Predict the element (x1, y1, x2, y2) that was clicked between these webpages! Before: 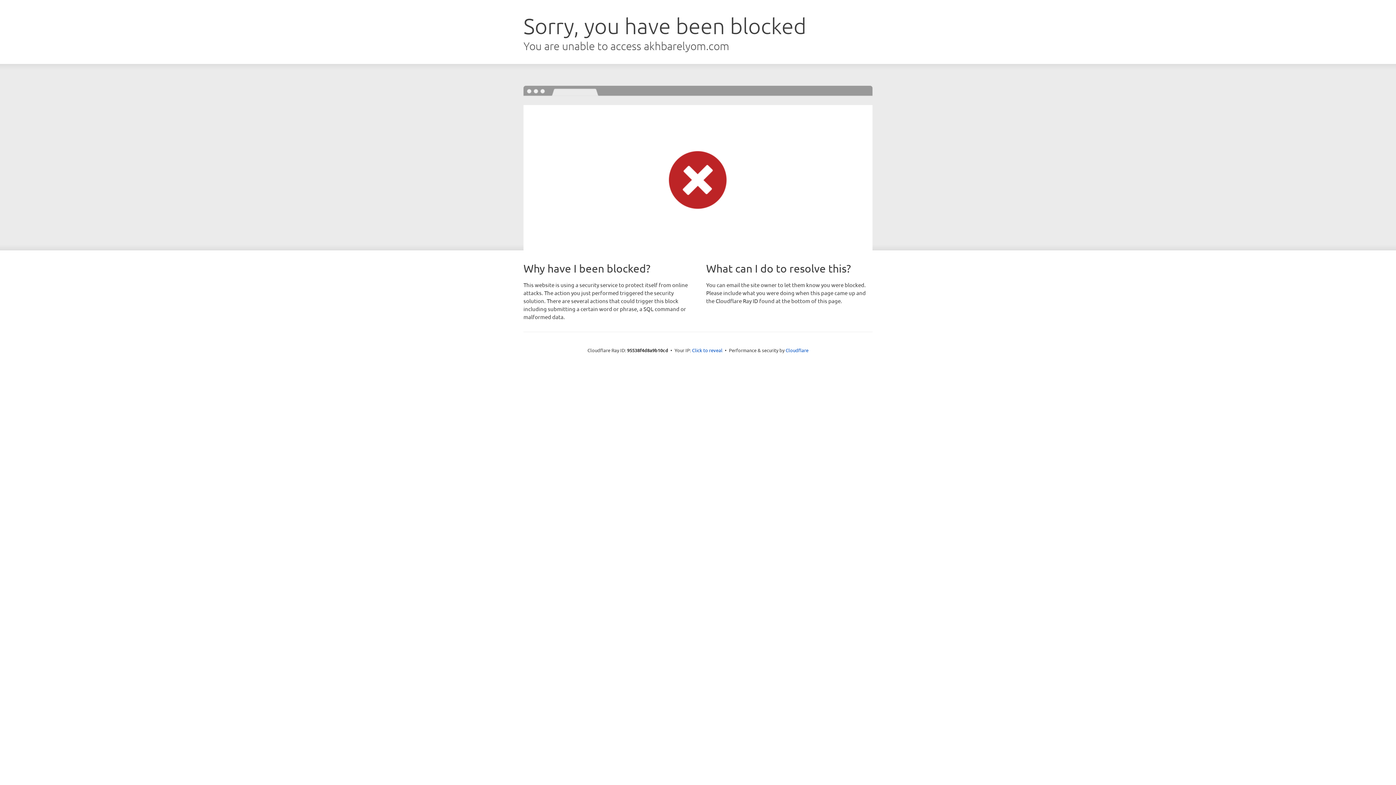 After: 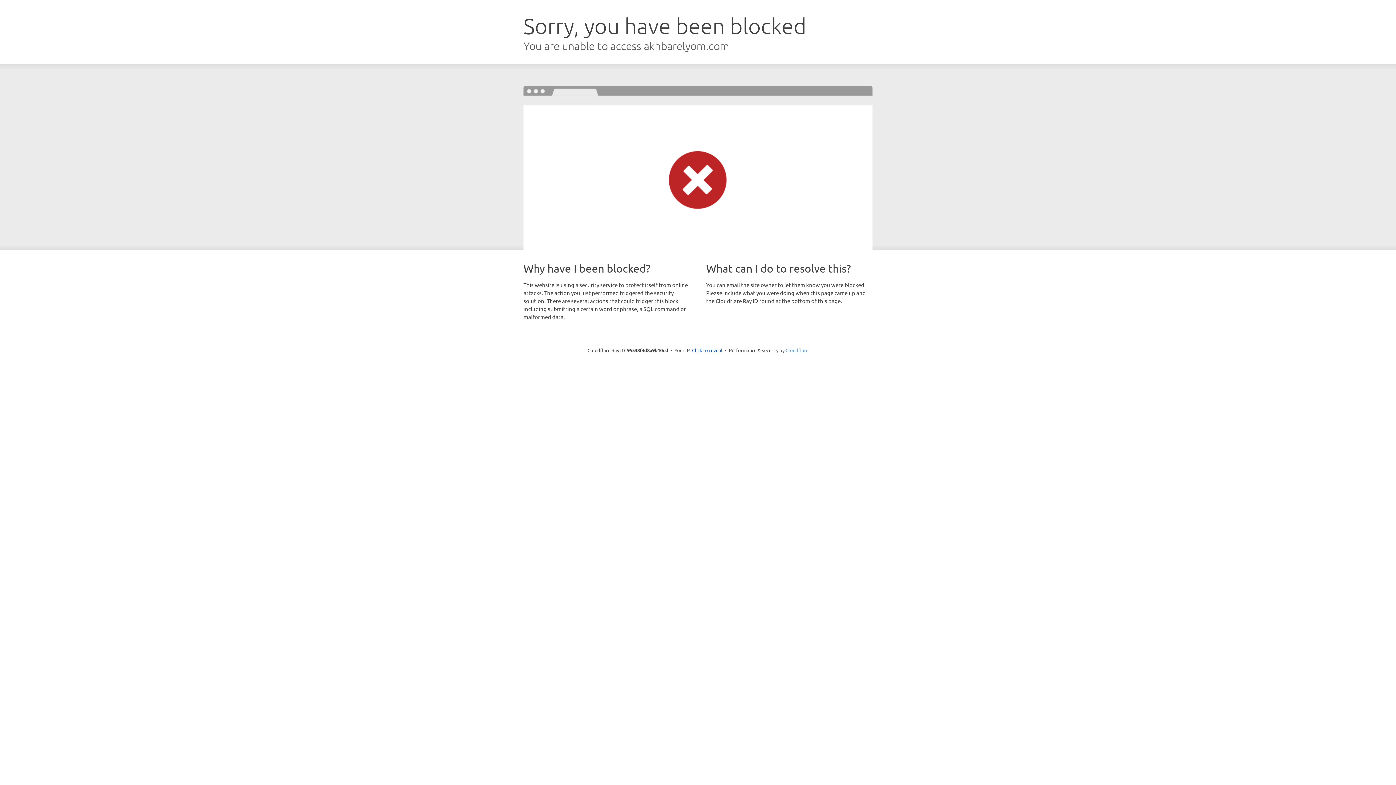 Action: label: Cloudflare bbox: (785, 347, 808, 353)